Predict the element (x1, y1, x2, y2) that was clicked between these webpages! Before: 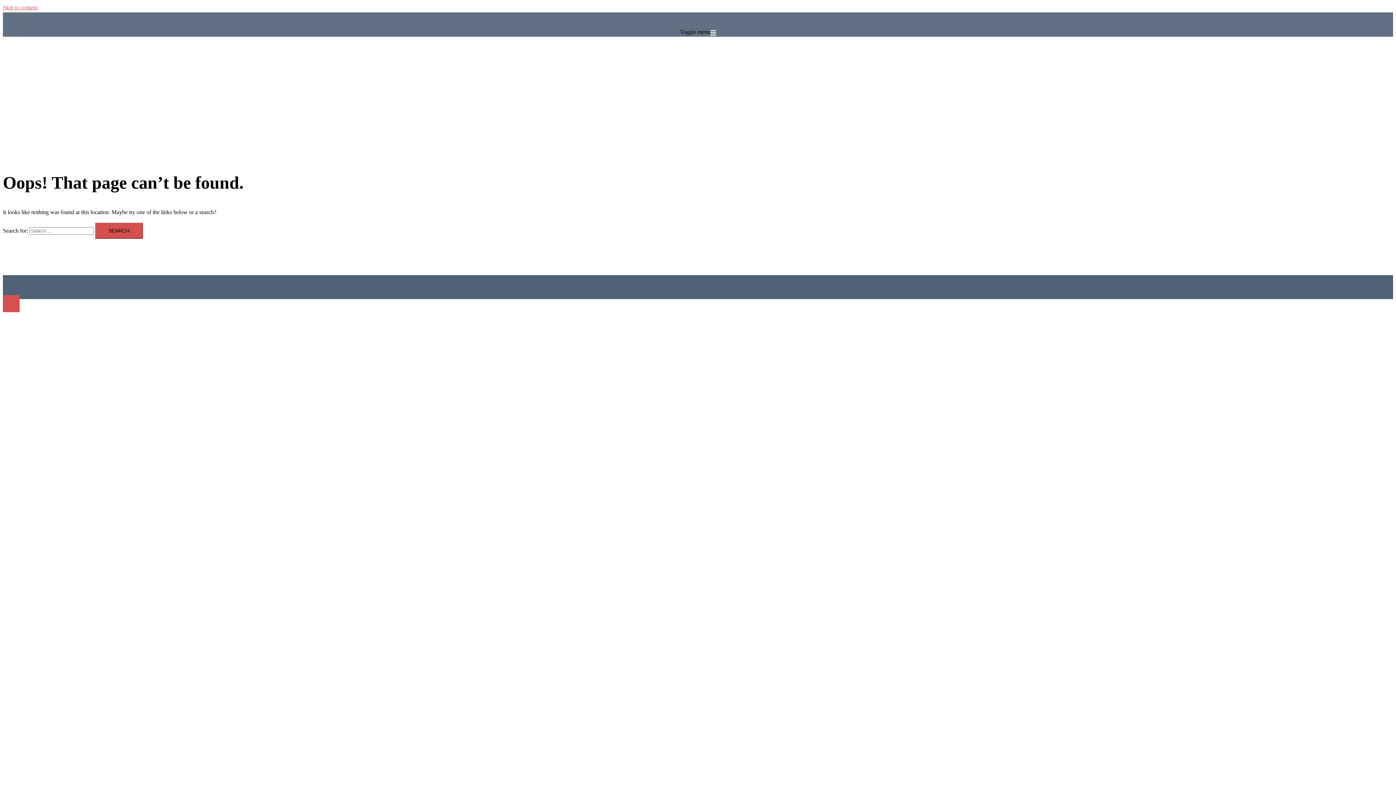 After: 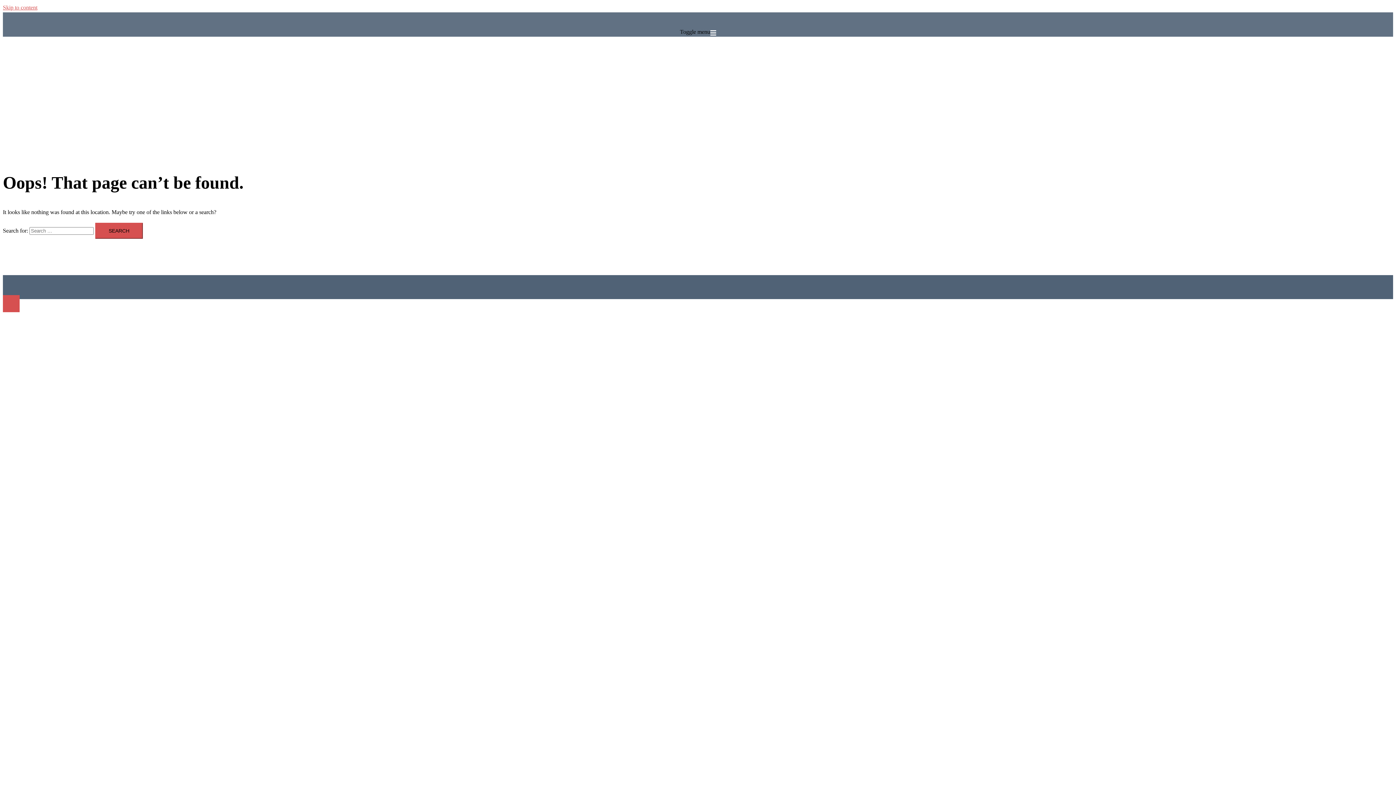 Action: bbox: (2, 4, 37, 10) label: Skip to content